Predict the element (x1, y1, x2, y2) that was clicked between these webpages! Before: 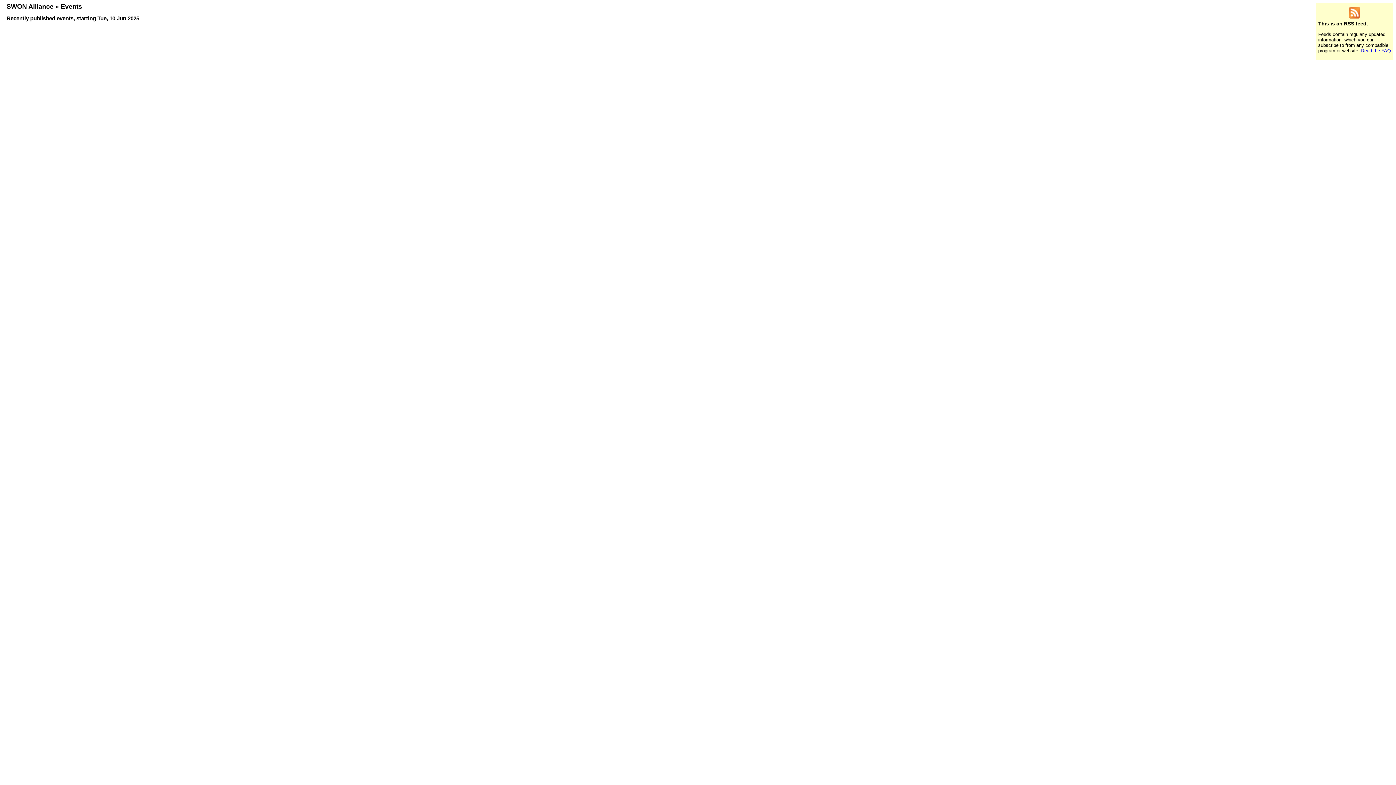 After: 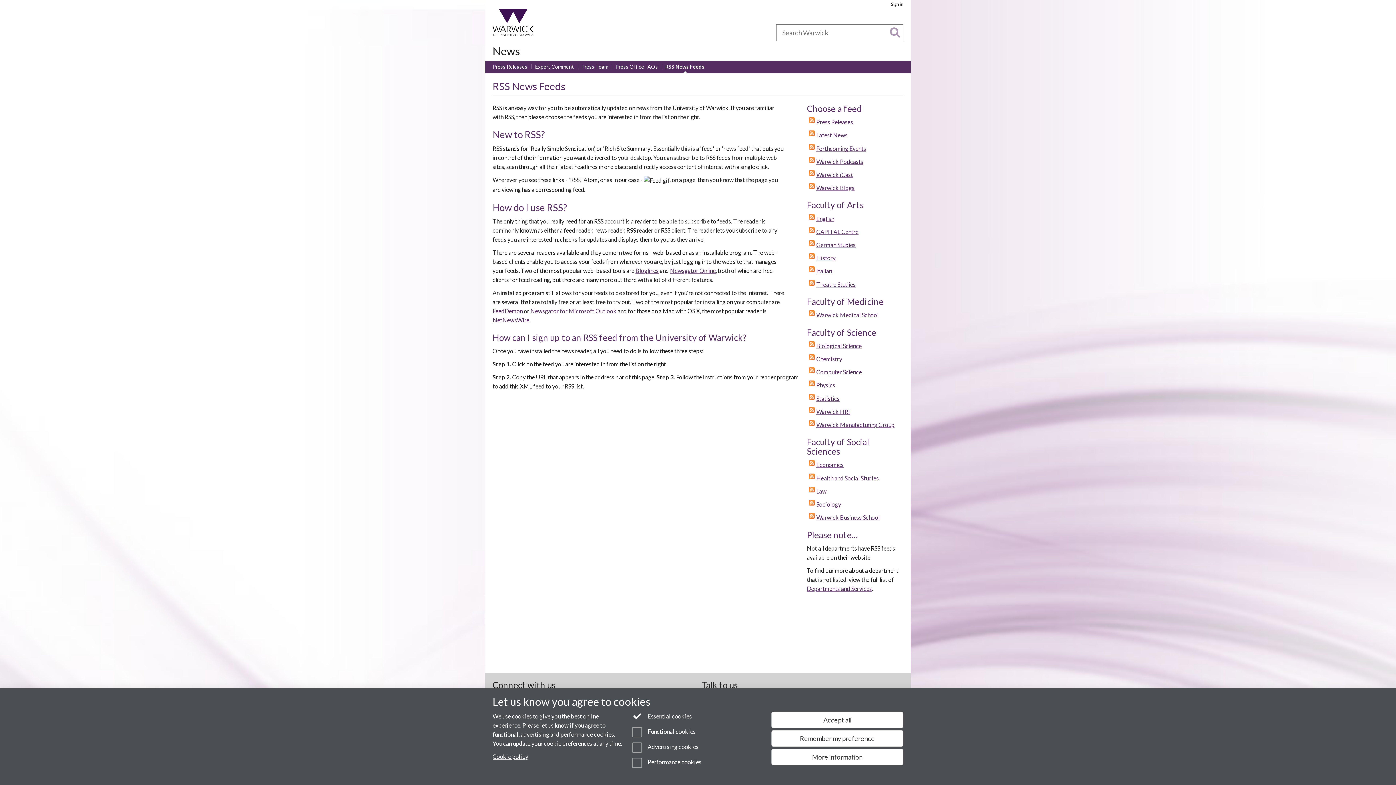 Action: label: Read the FAQ bbox: (1361, 48, 1391, 53)